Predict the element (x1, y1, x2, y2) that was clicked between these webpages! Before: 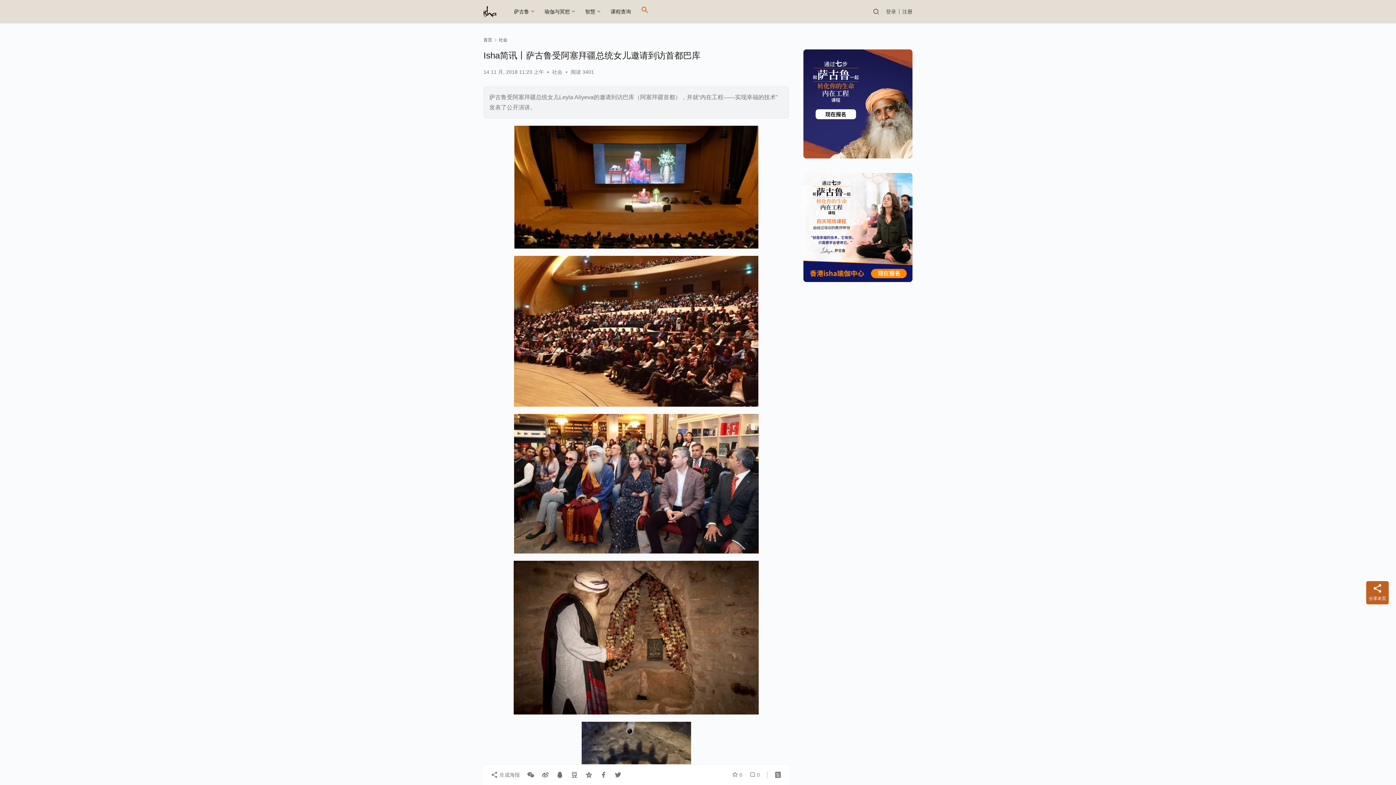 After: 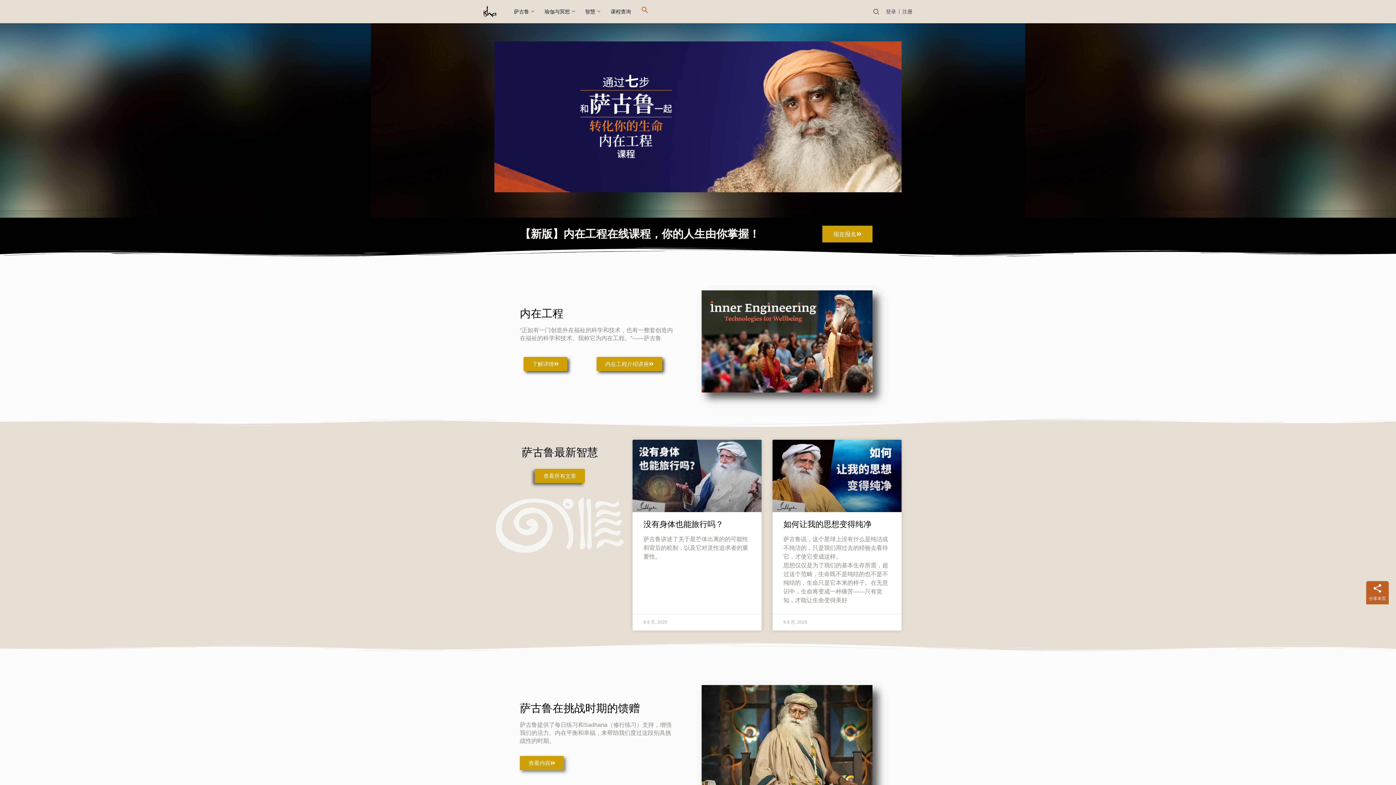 Action: bbox: (483, 5, 496, 17)